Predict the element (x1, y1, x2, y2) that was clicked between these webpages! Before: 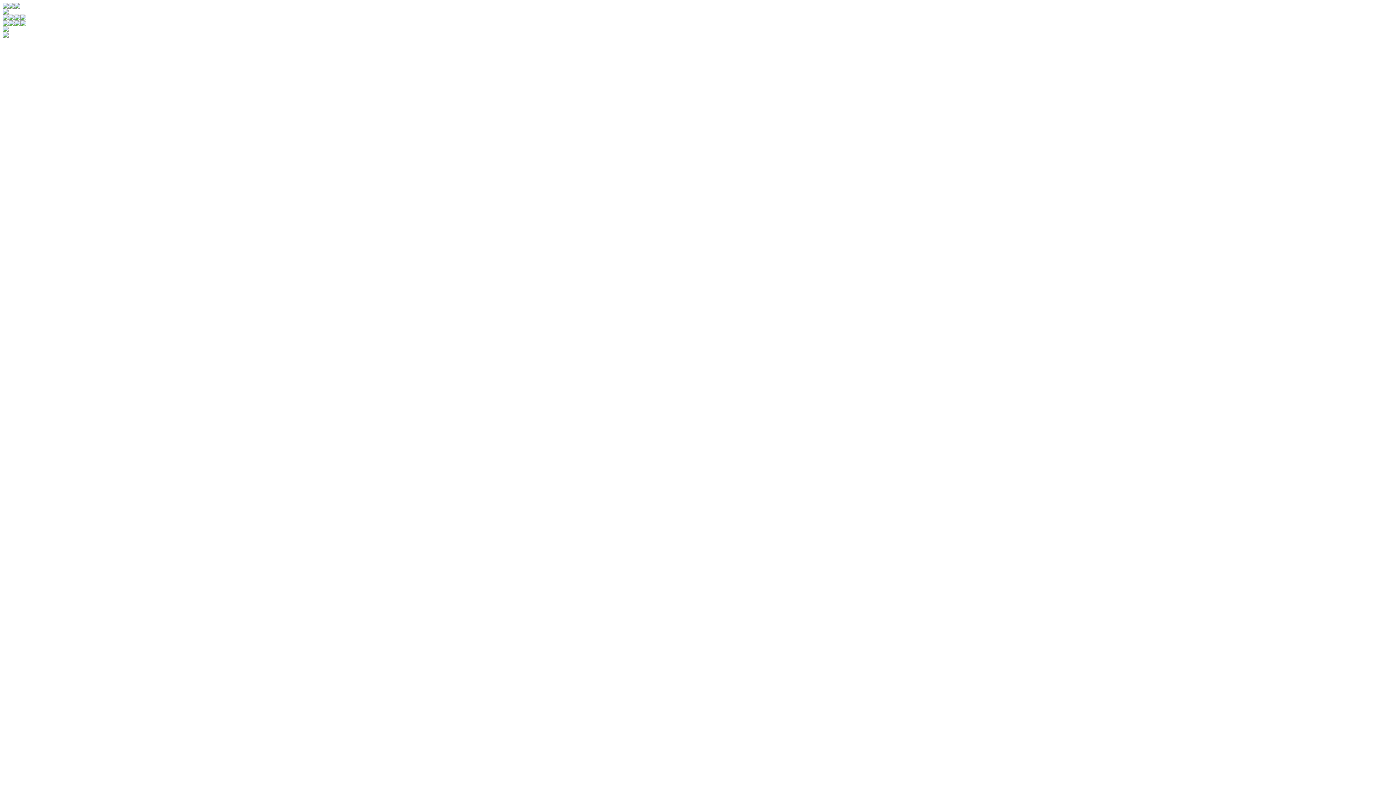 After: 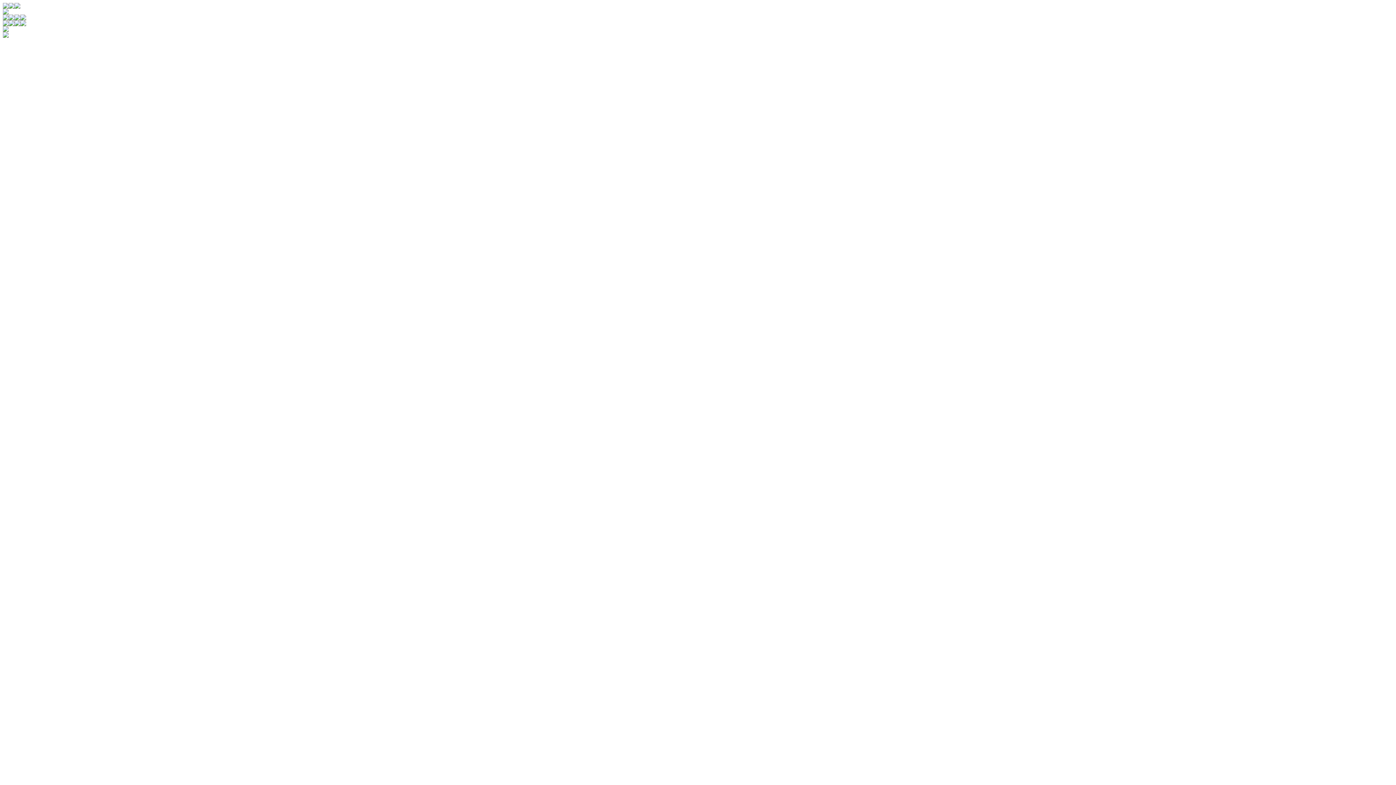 Action: bbox: (2, 32, 8, 38)